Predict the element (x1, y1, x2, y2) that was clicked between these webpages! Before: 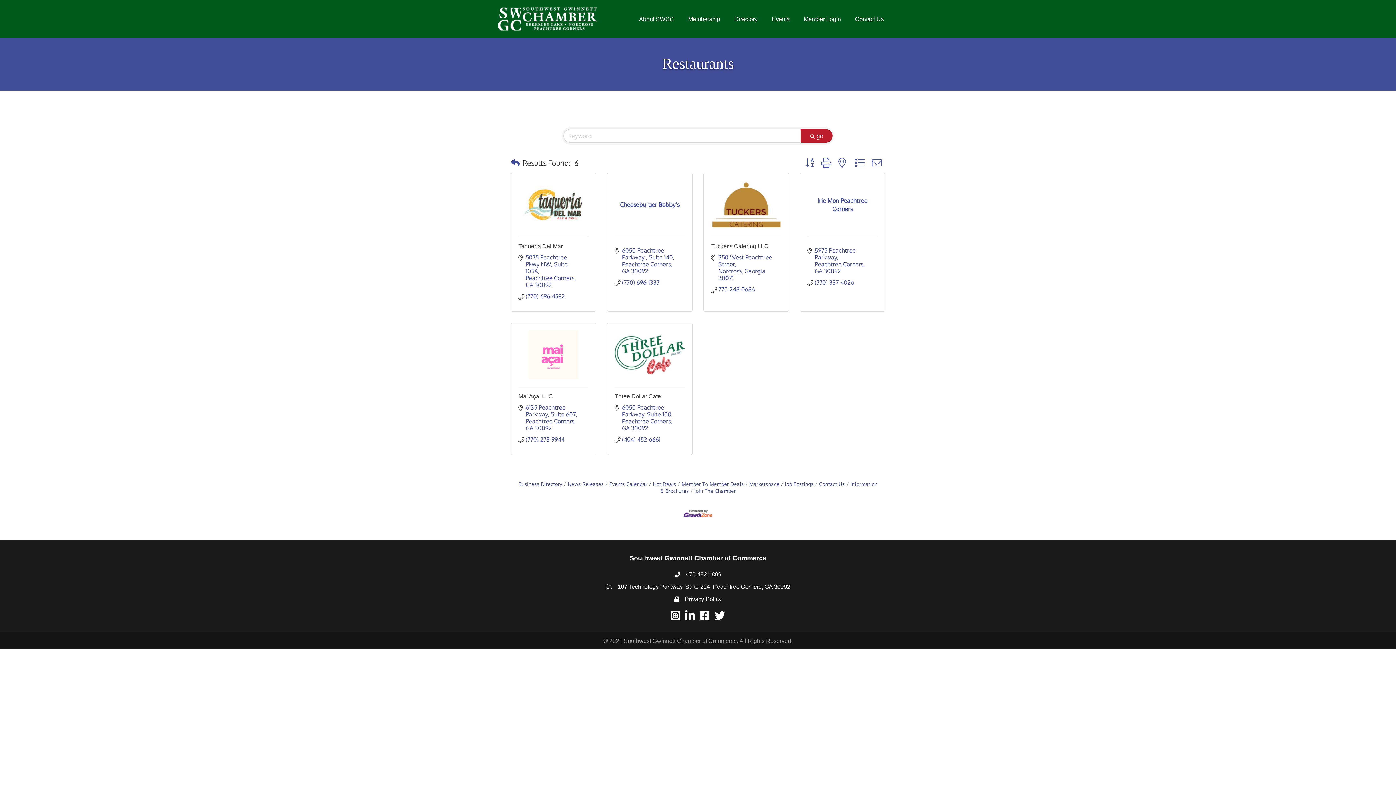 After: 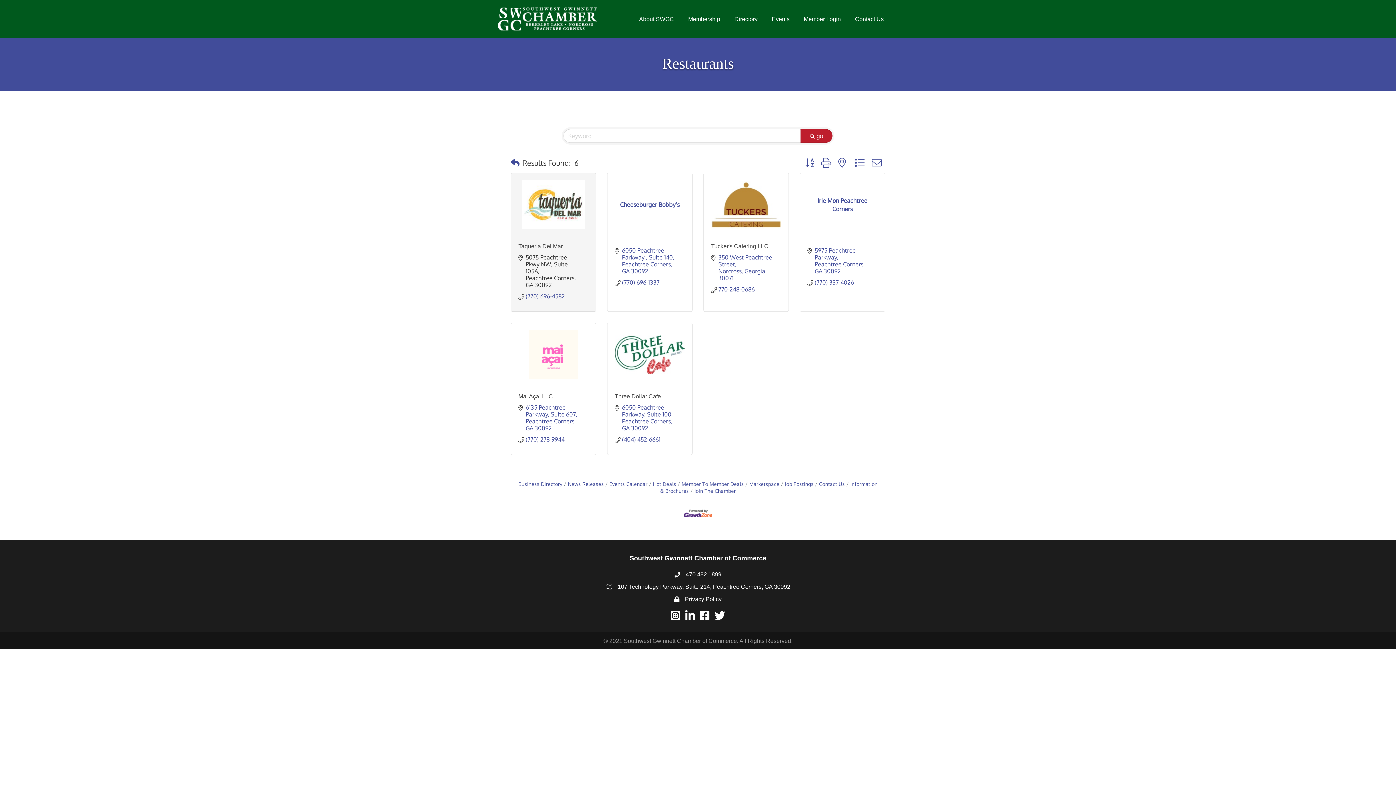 Action: bbox: (525, 254, 581, 288) label: 5075 Peachtree Pkwy NW Suite 105A
Peachtree Corners GA 30092